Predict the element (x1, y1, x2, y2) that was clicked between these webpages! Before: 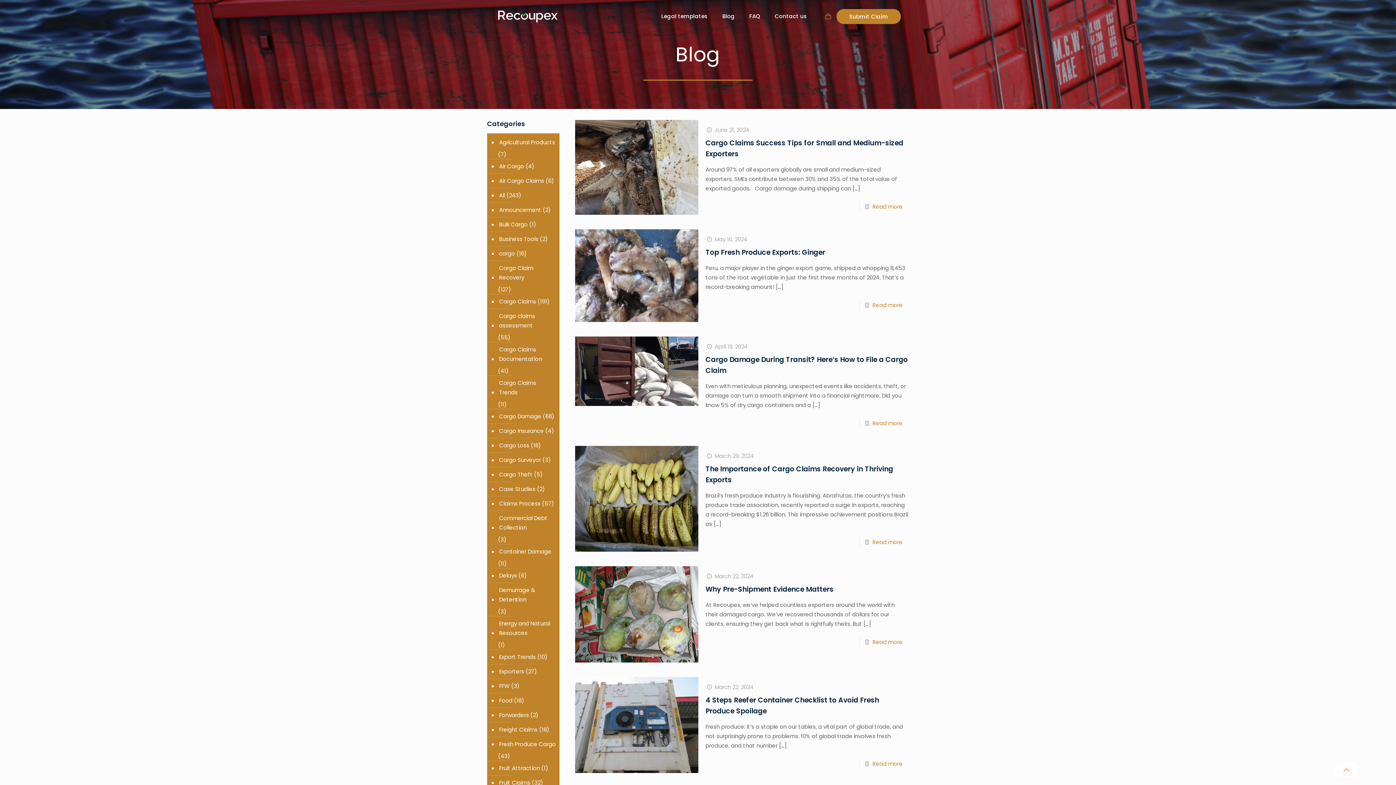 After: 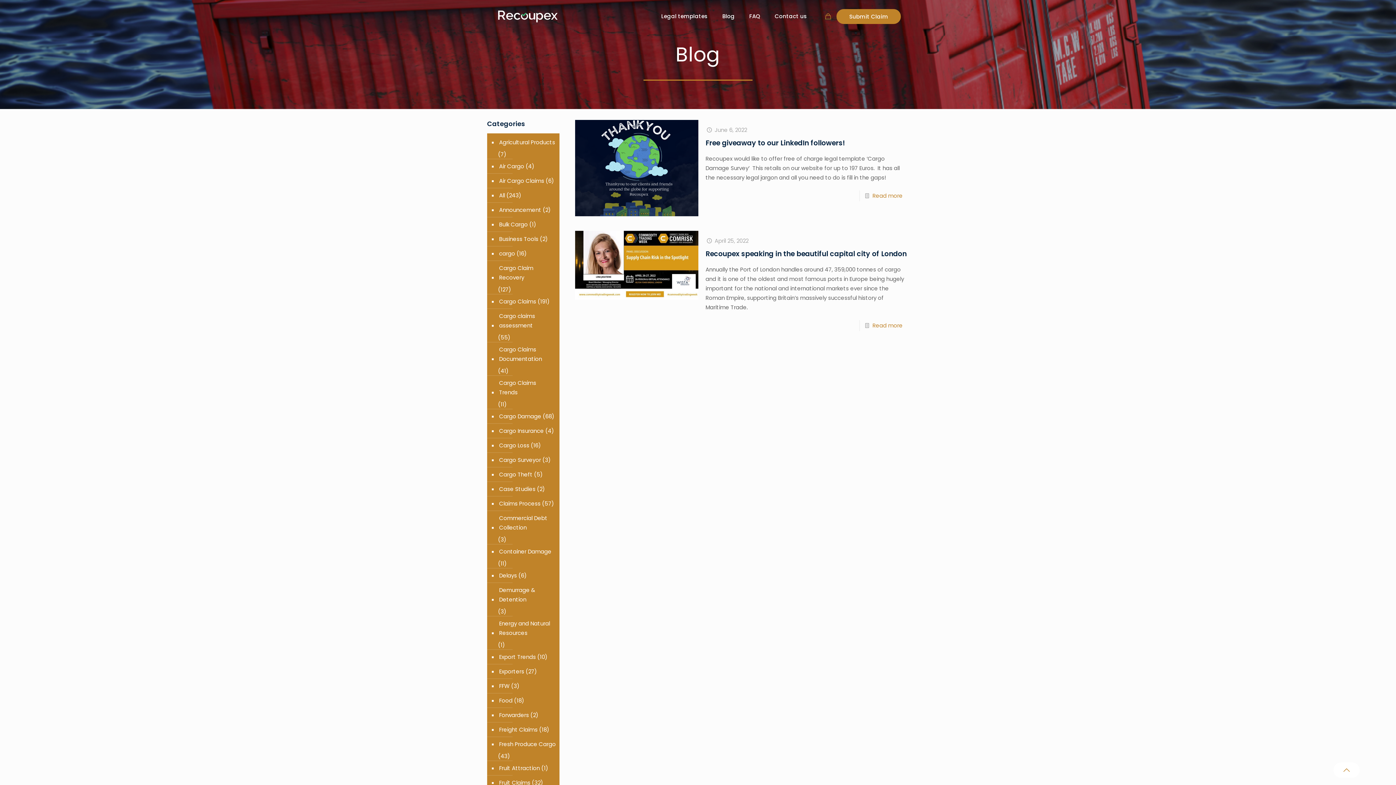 Action: bbox: (498, 202, 541, 217) label: Announcement